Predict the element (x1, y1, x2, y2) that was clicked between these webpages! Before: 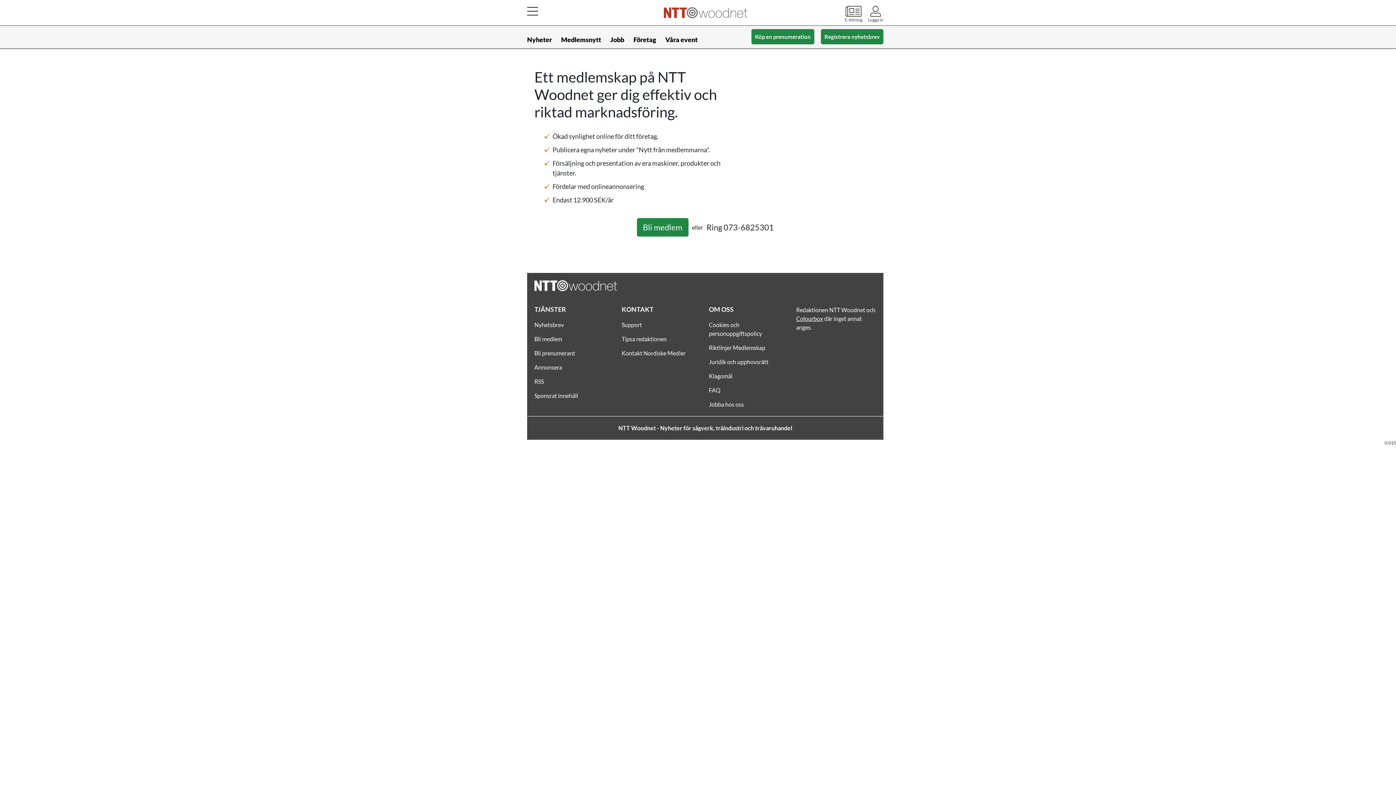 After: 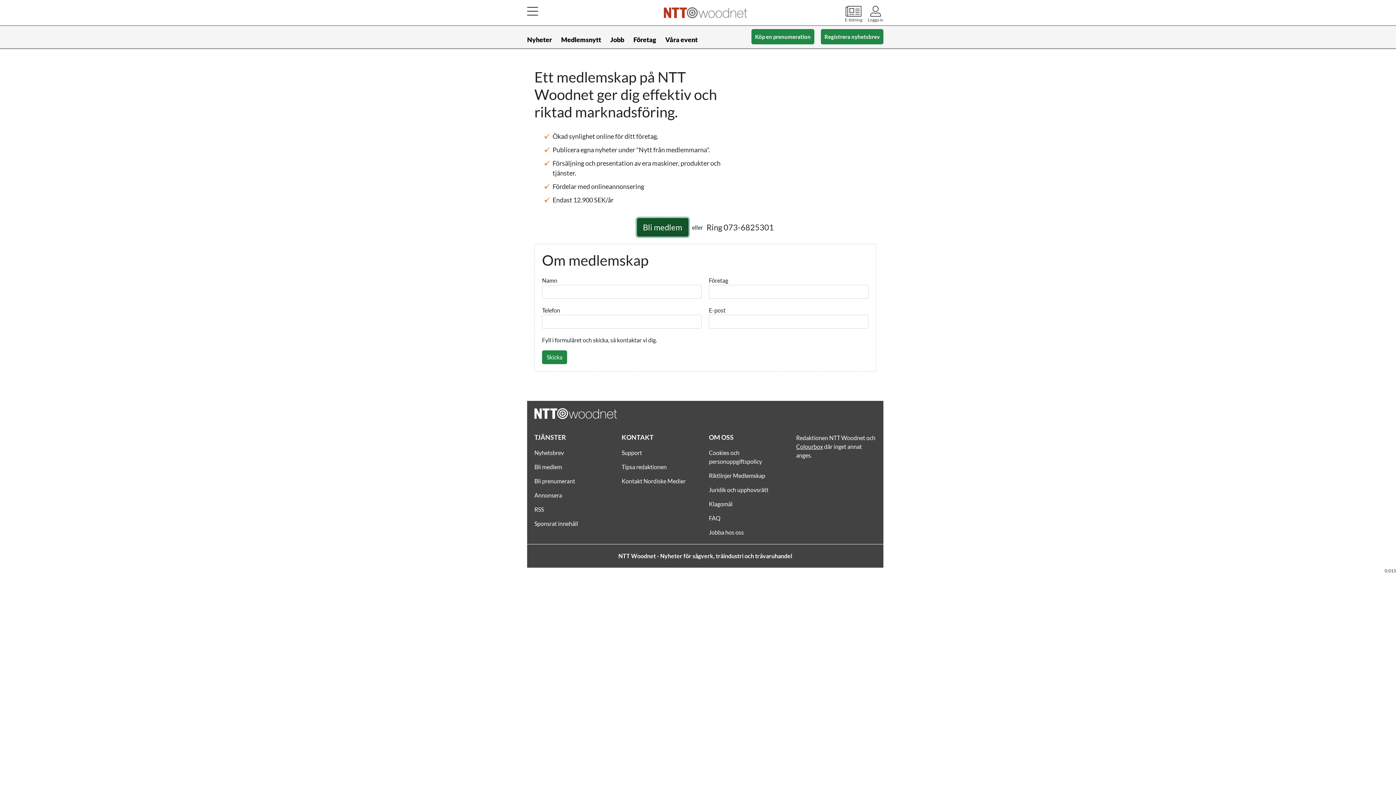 Action: label: Bli medlem bbox: (636, 218, 688, 236)